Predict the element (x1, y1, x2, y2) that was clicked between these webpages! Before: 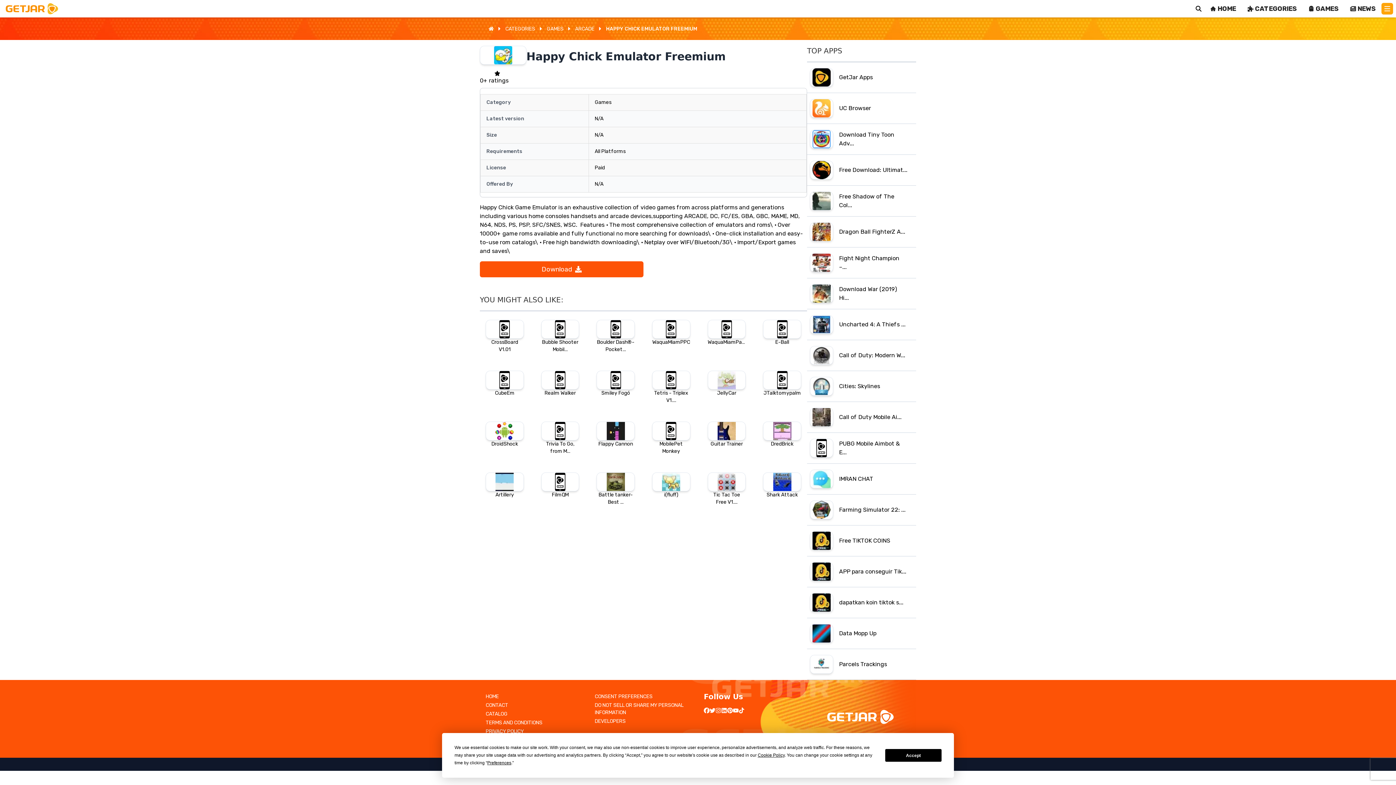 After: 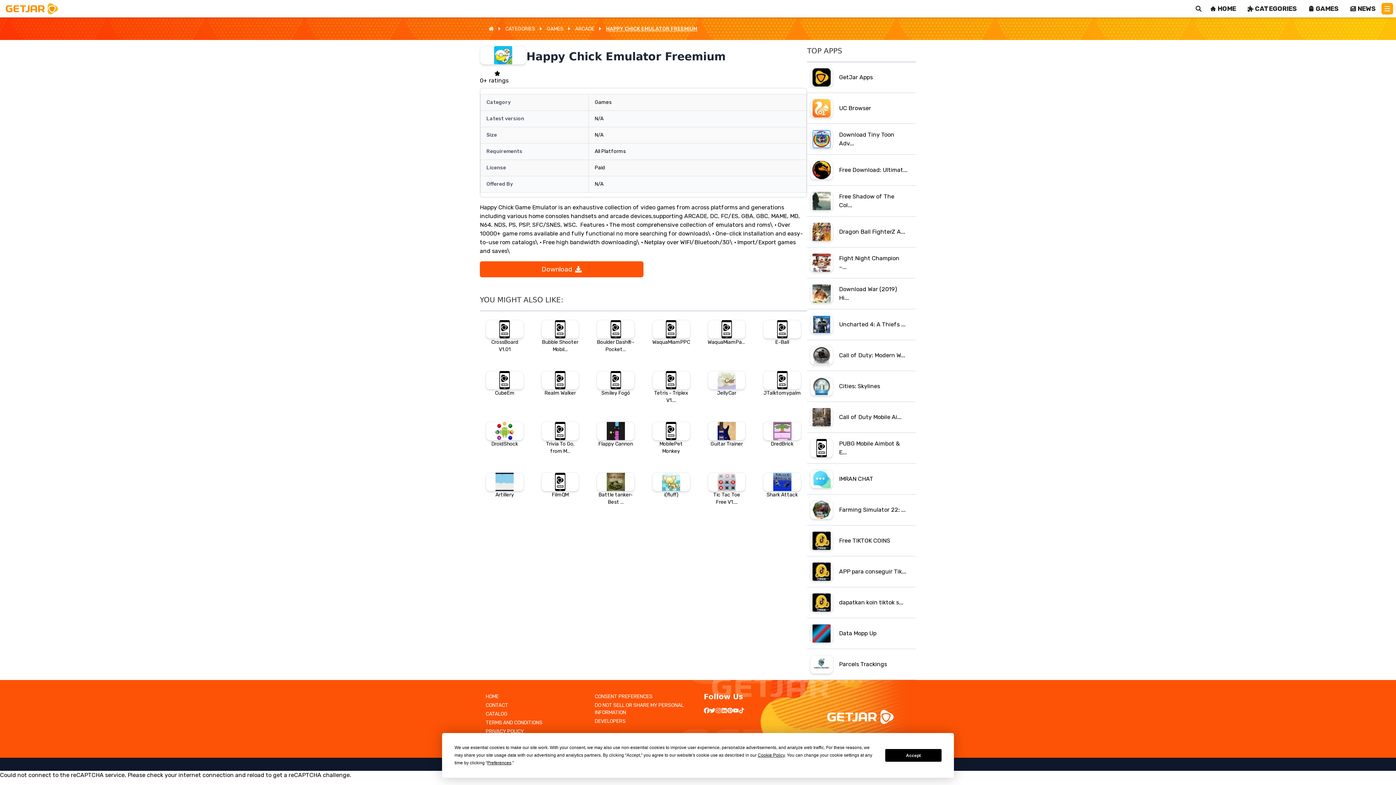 Action: label: HAPPY CHICK EMULATOR FREEMIUM bbox: (606, 22, 697, 34)